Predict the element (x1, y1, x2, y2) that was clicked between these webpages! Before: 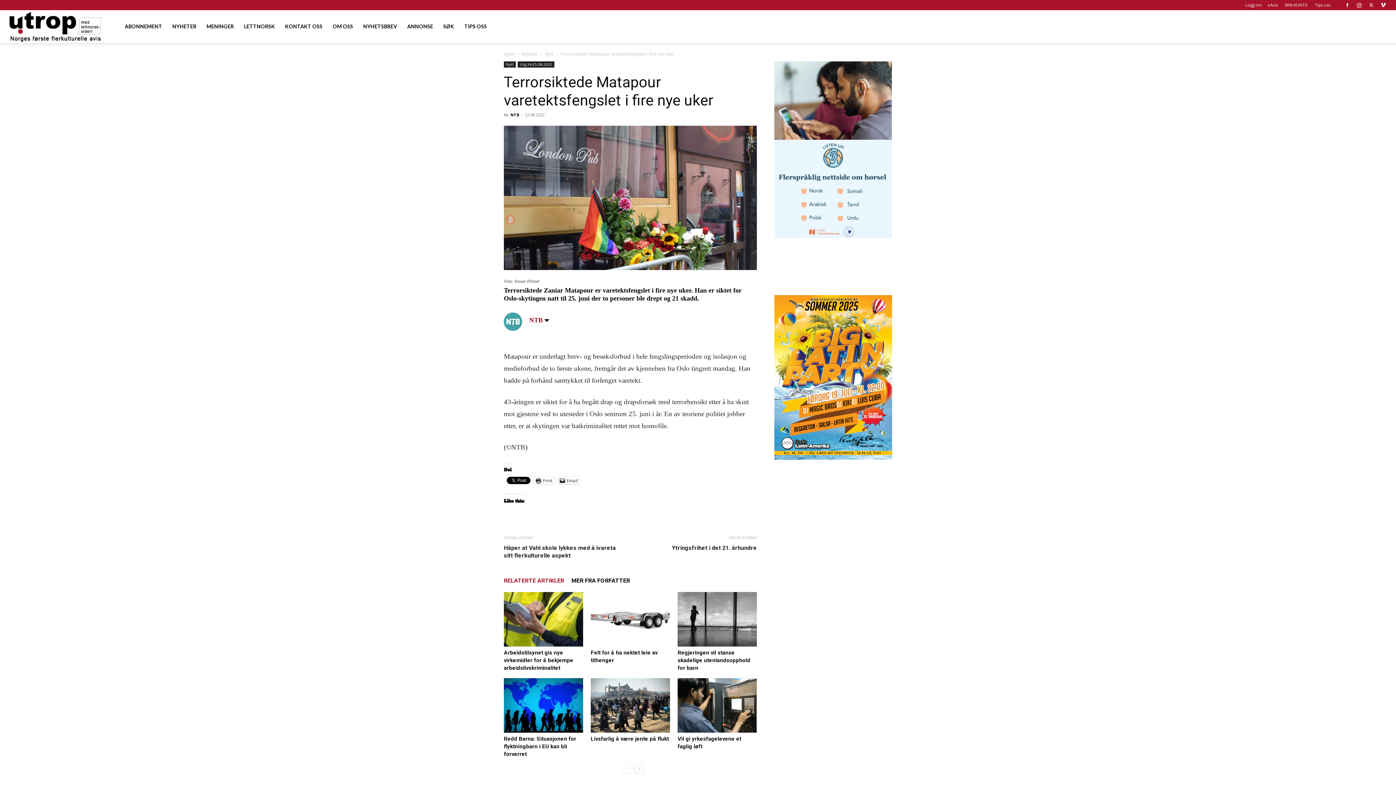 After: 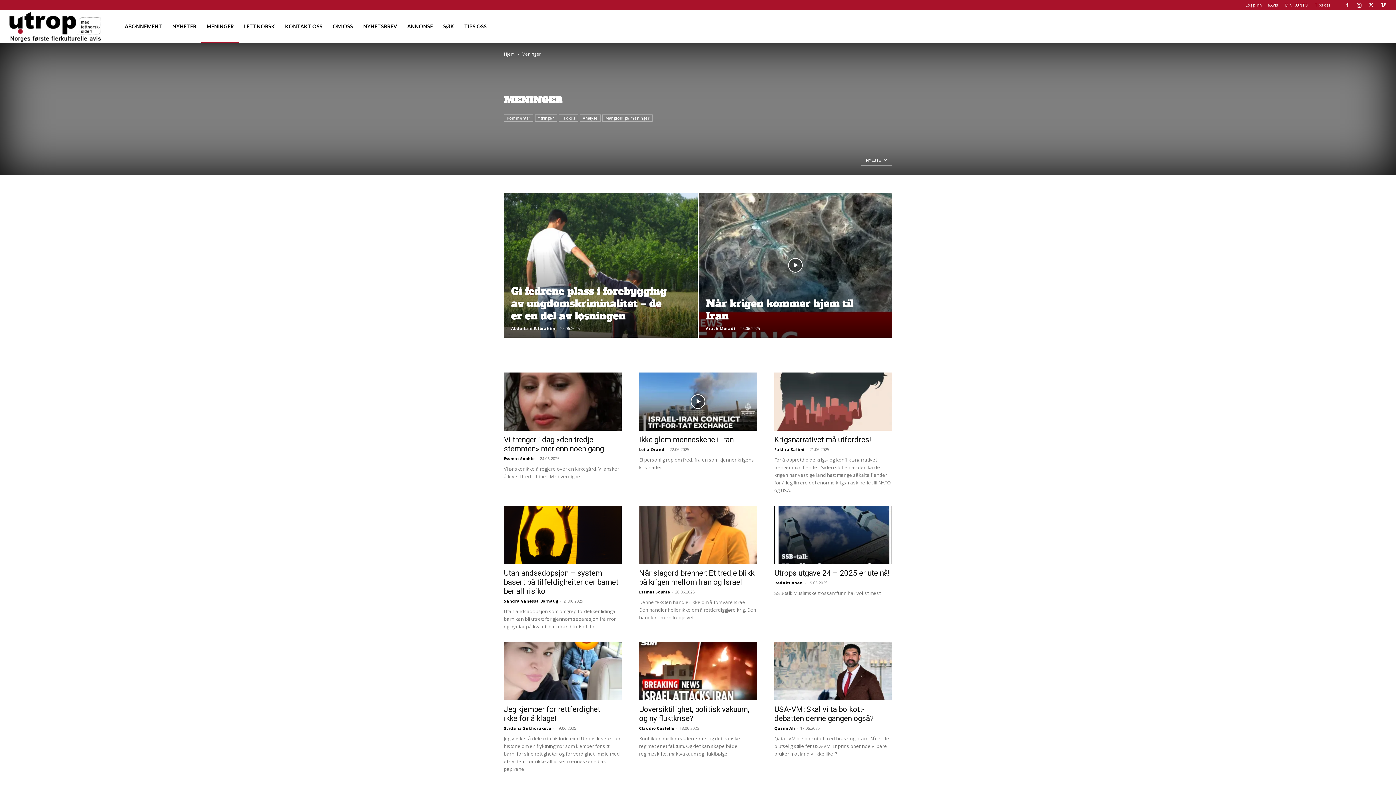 Action: bbox: (201, 10, 239, 42) label: MENINGER